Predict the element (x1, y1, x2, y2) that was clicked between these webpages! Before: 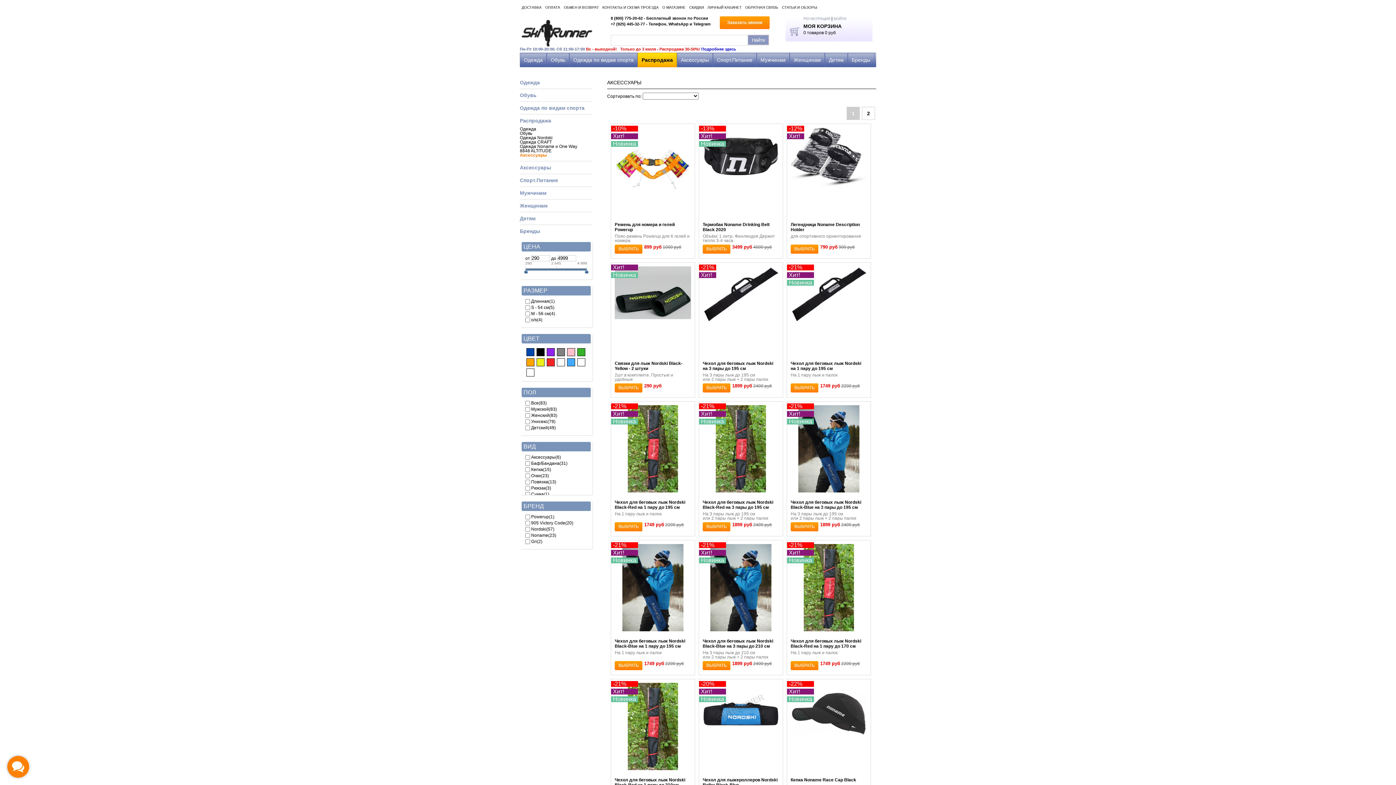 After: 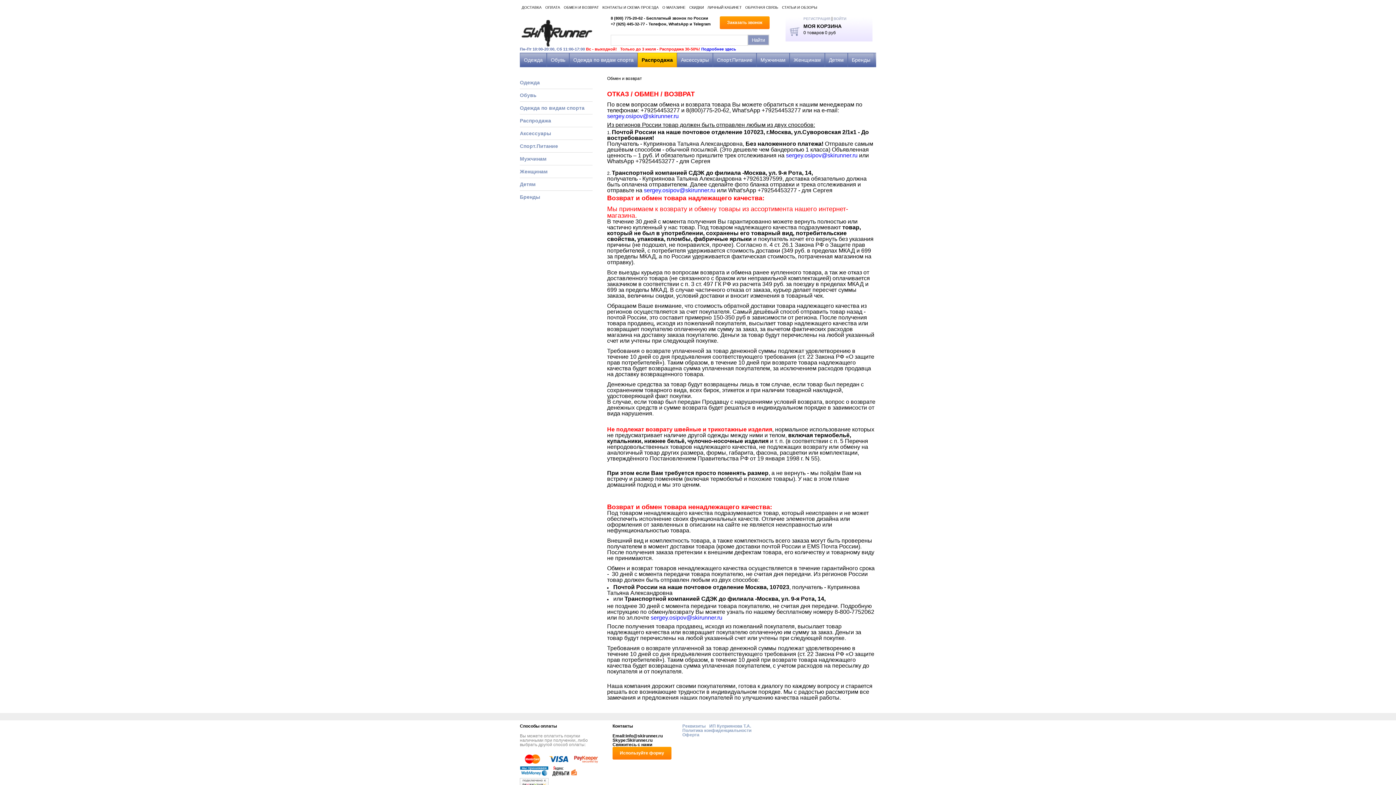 Action: label: ОБМЕН И ВОЗВРАТ bbox: (564, 5, 598, 9)